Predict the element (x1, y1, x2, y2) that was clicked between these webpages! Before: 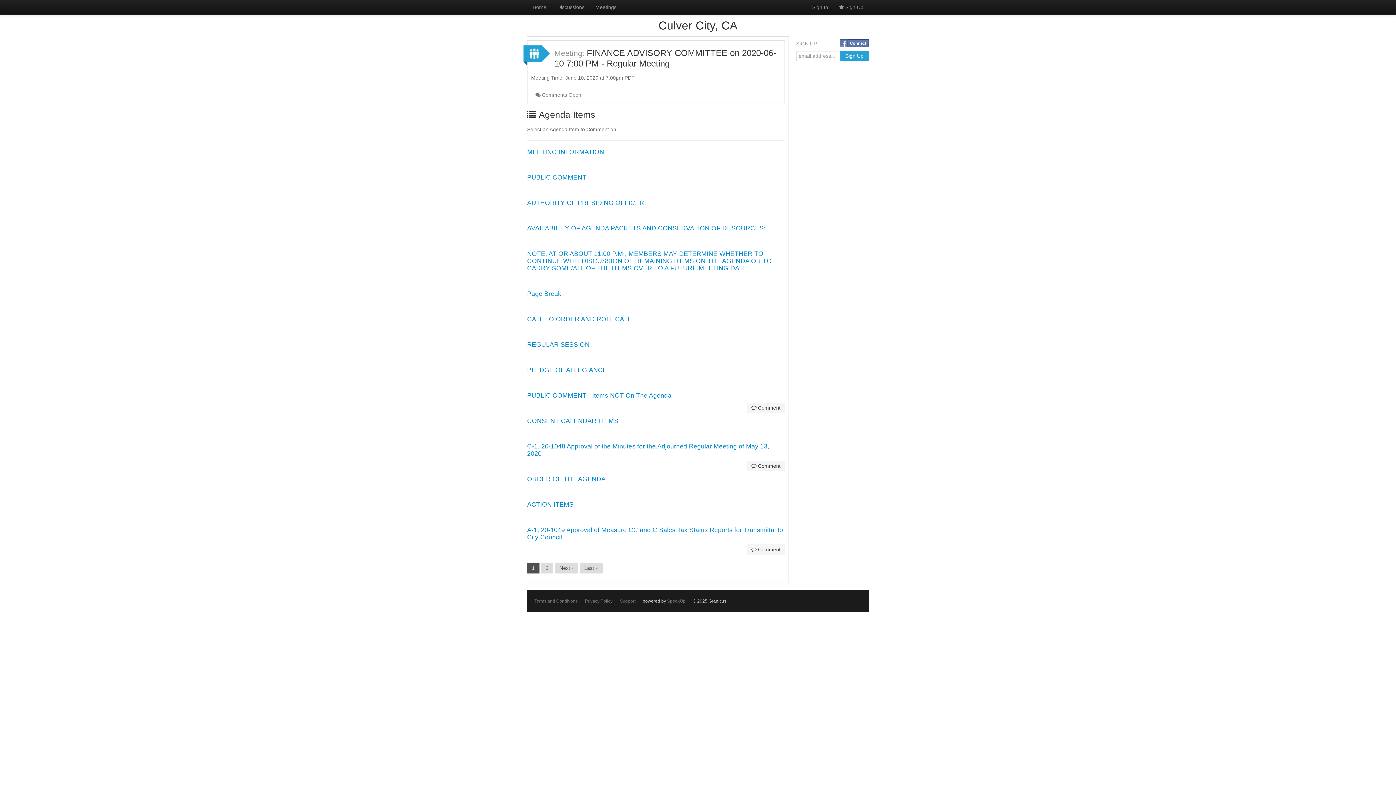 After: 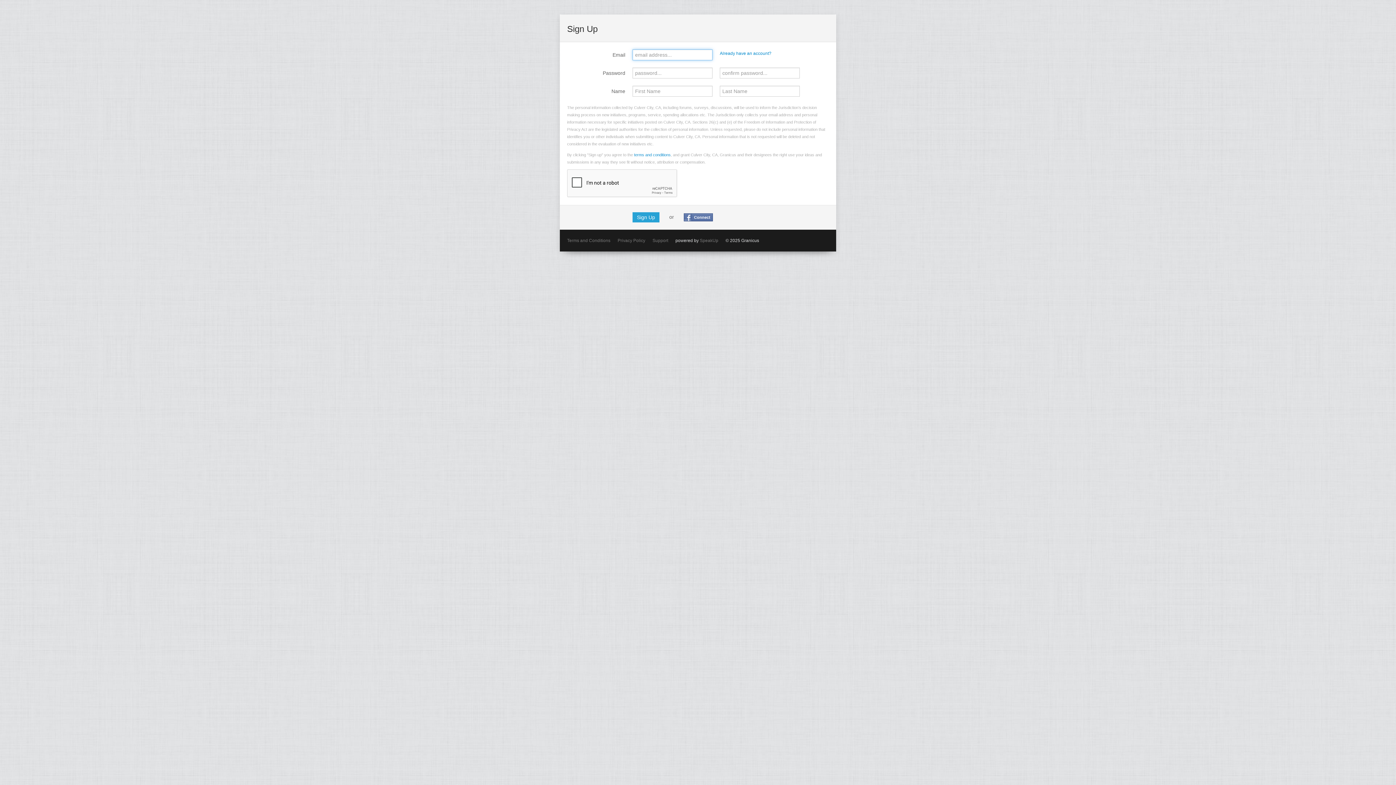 Action: bbox: (833, 0, 869, 14) label:  Sign Up